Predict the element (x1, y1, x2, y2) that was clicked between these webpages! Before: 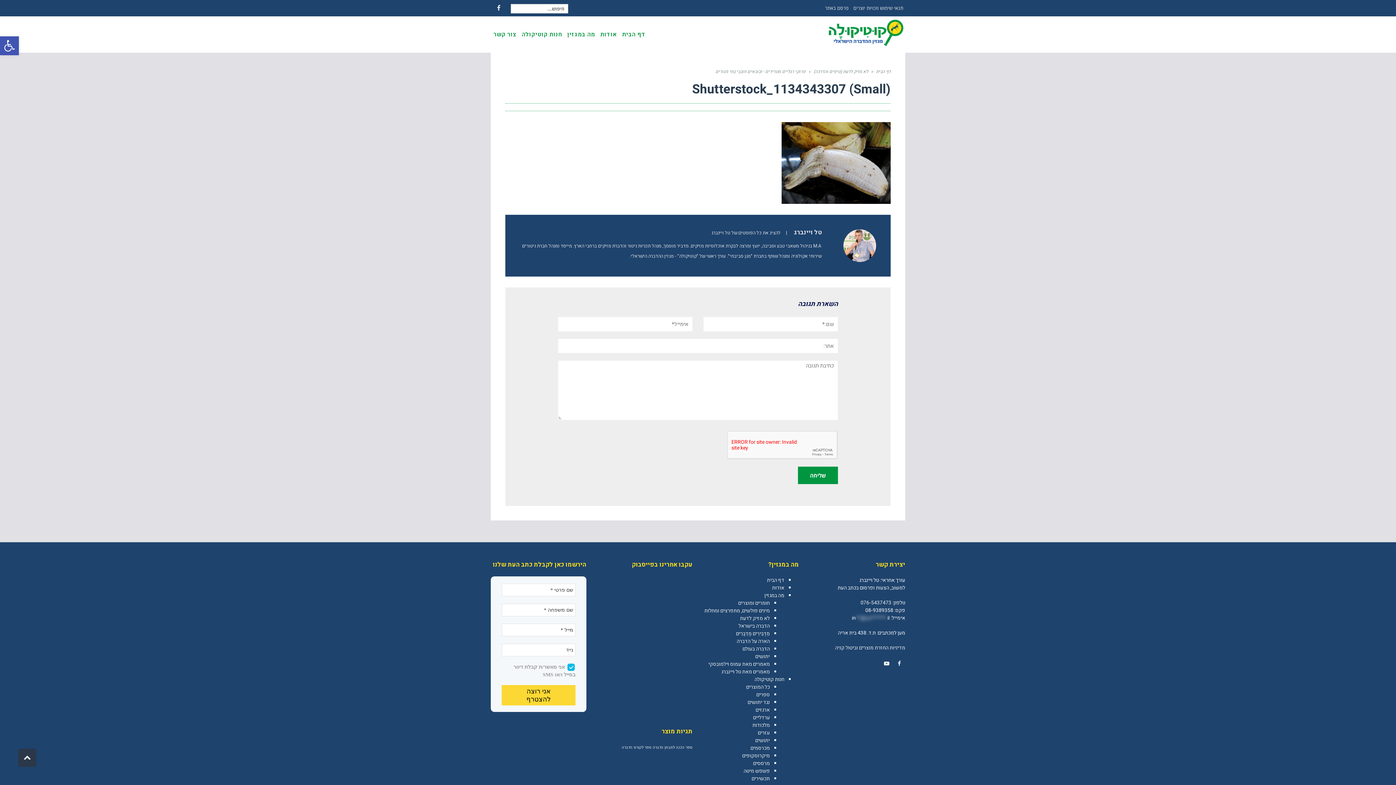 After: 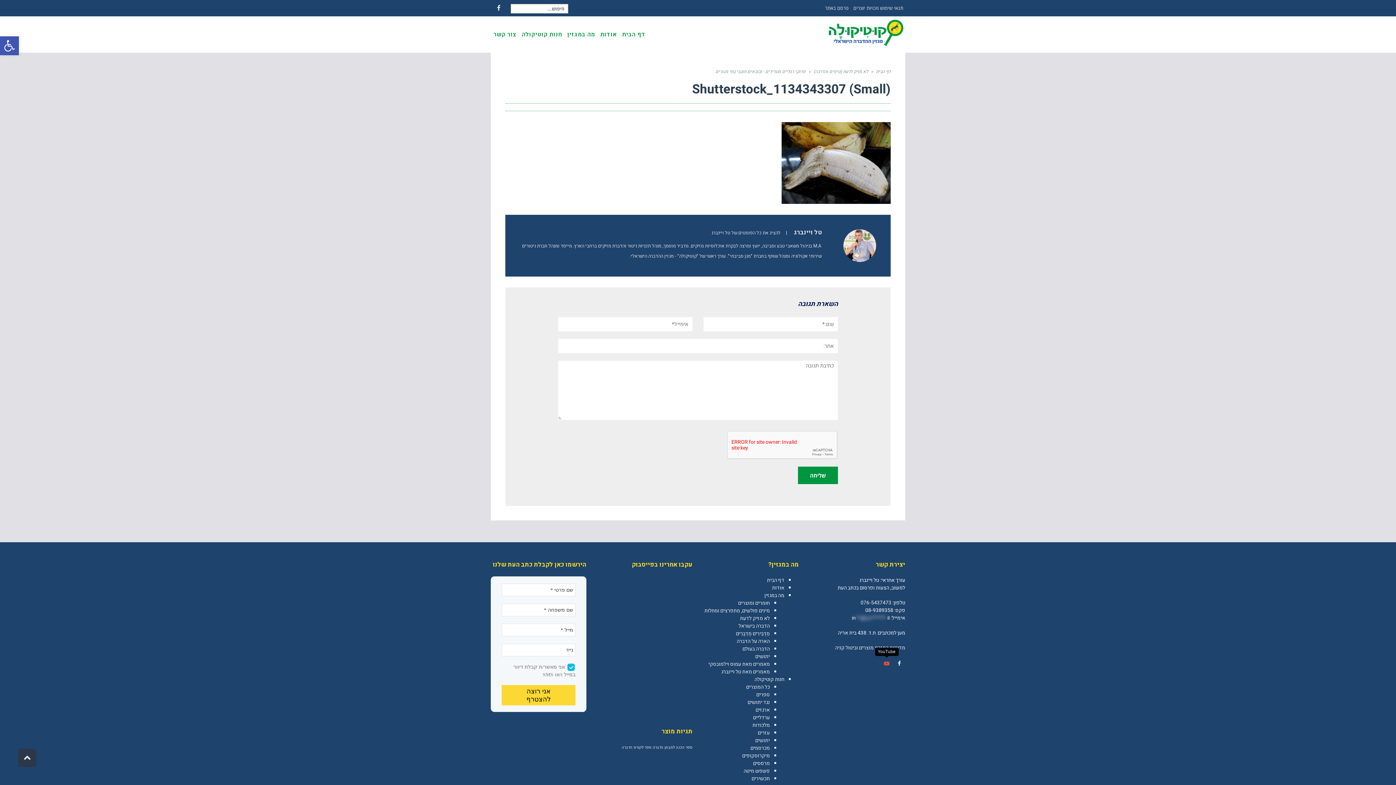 Action: label: YouTube bbox: (882, 659, 891, 668)